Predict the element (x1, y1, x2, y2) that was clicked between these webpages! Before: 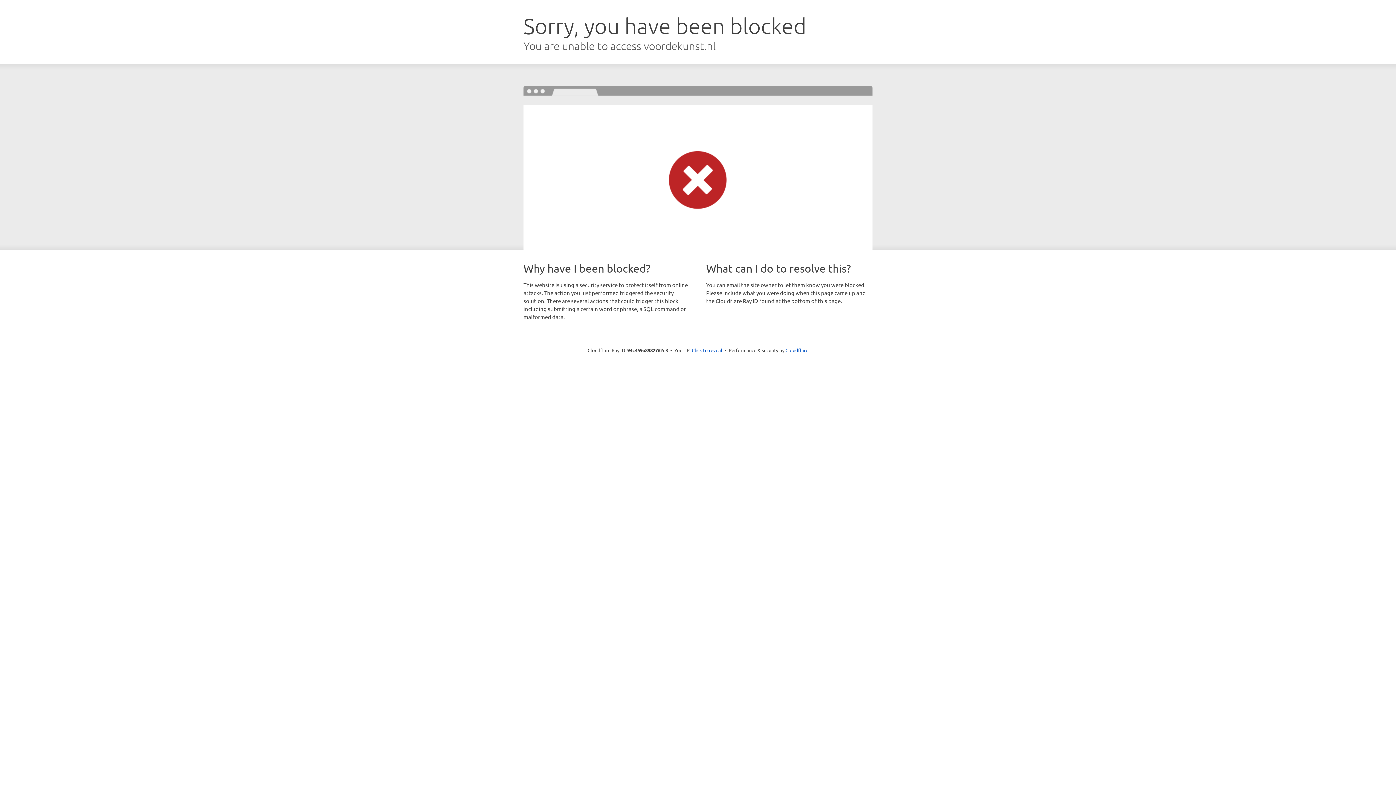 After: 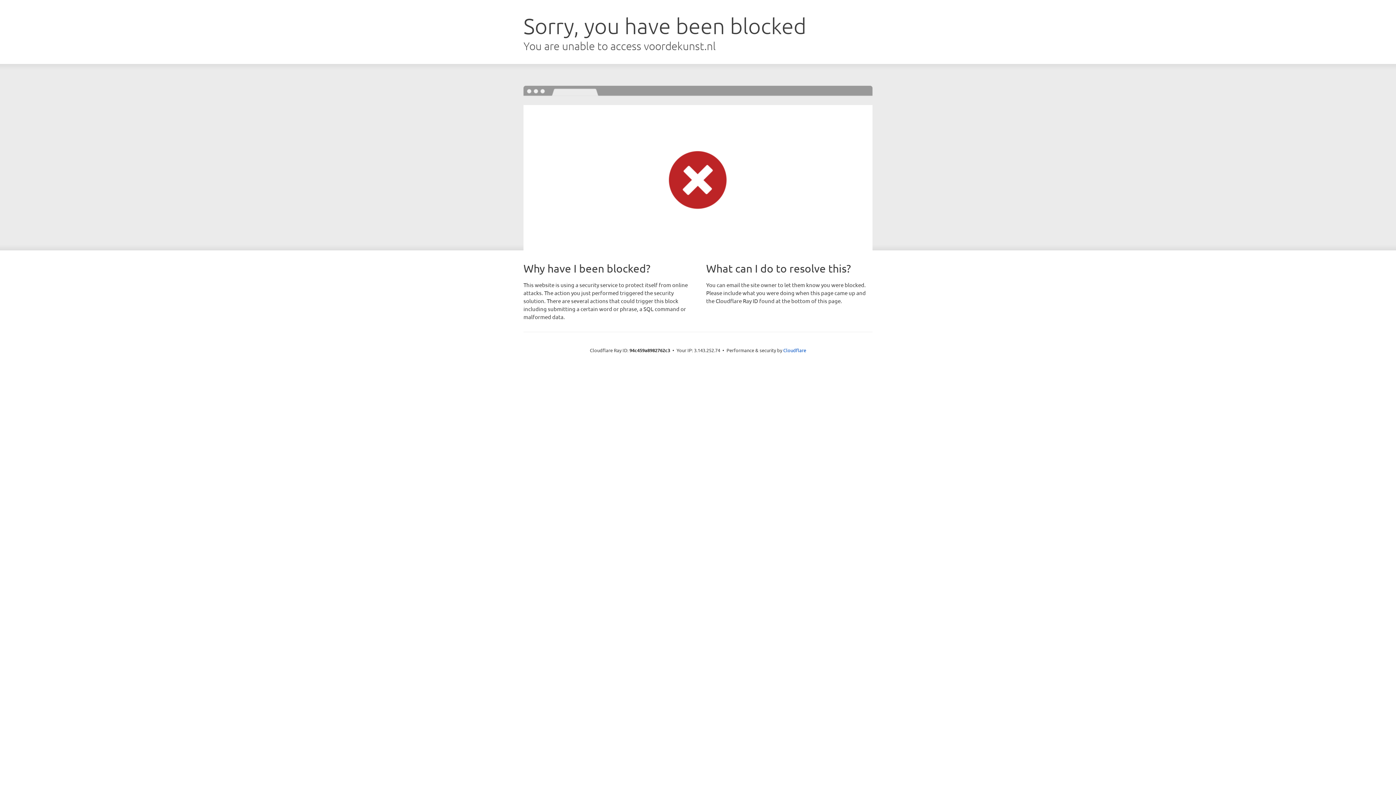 Action: label: Click to reveal bbox: (692, 346, 722, 353)